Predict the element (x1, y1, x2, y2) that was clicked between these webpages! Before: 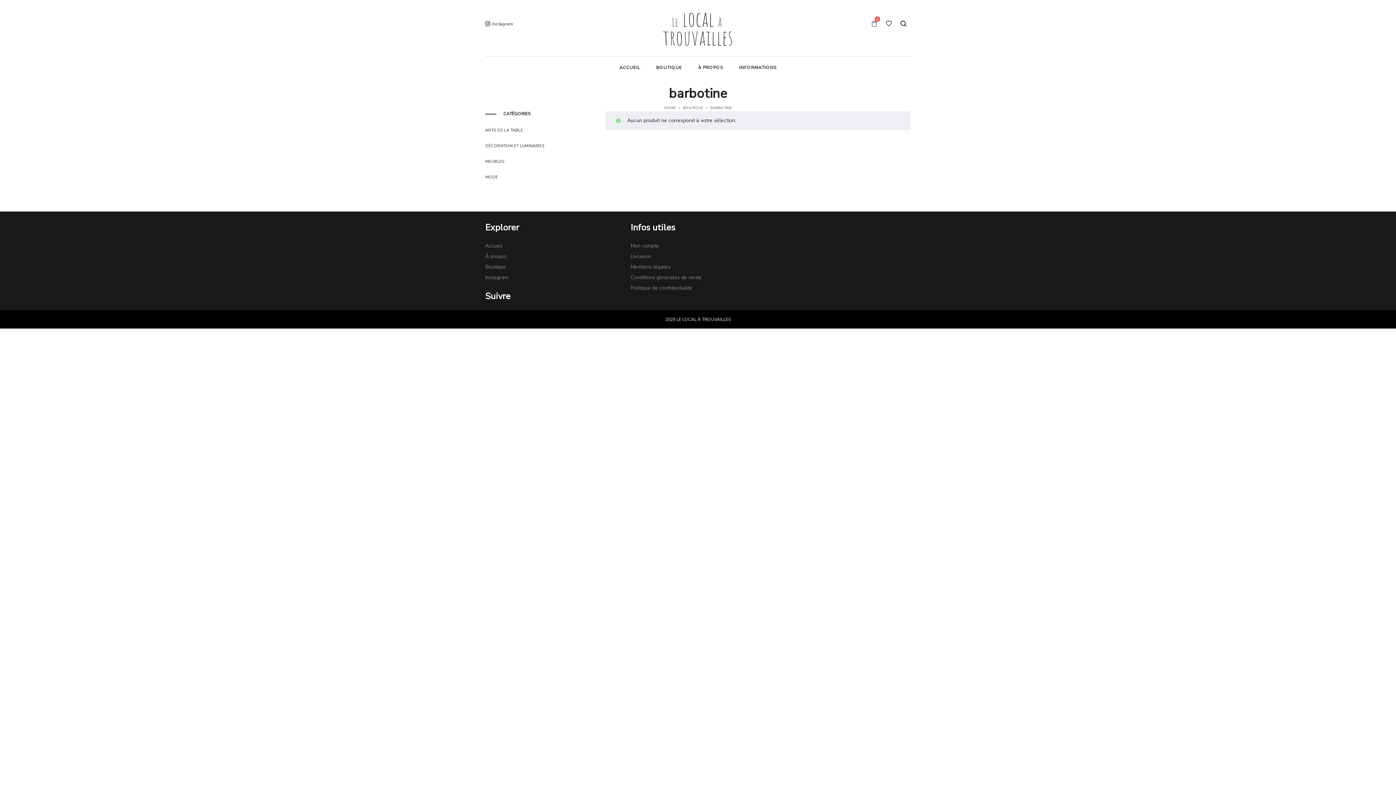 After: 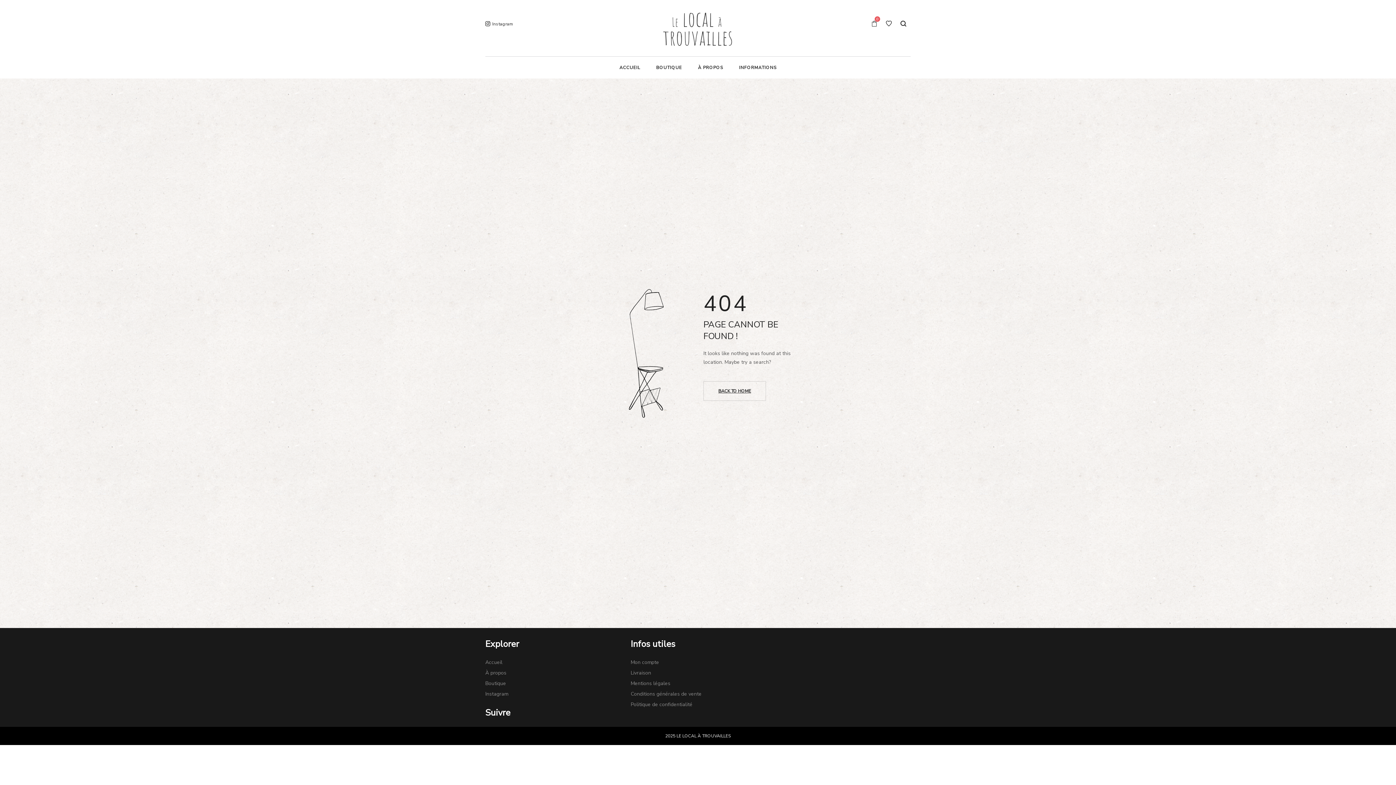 Action: bbox: (881, 16, 896, 30)